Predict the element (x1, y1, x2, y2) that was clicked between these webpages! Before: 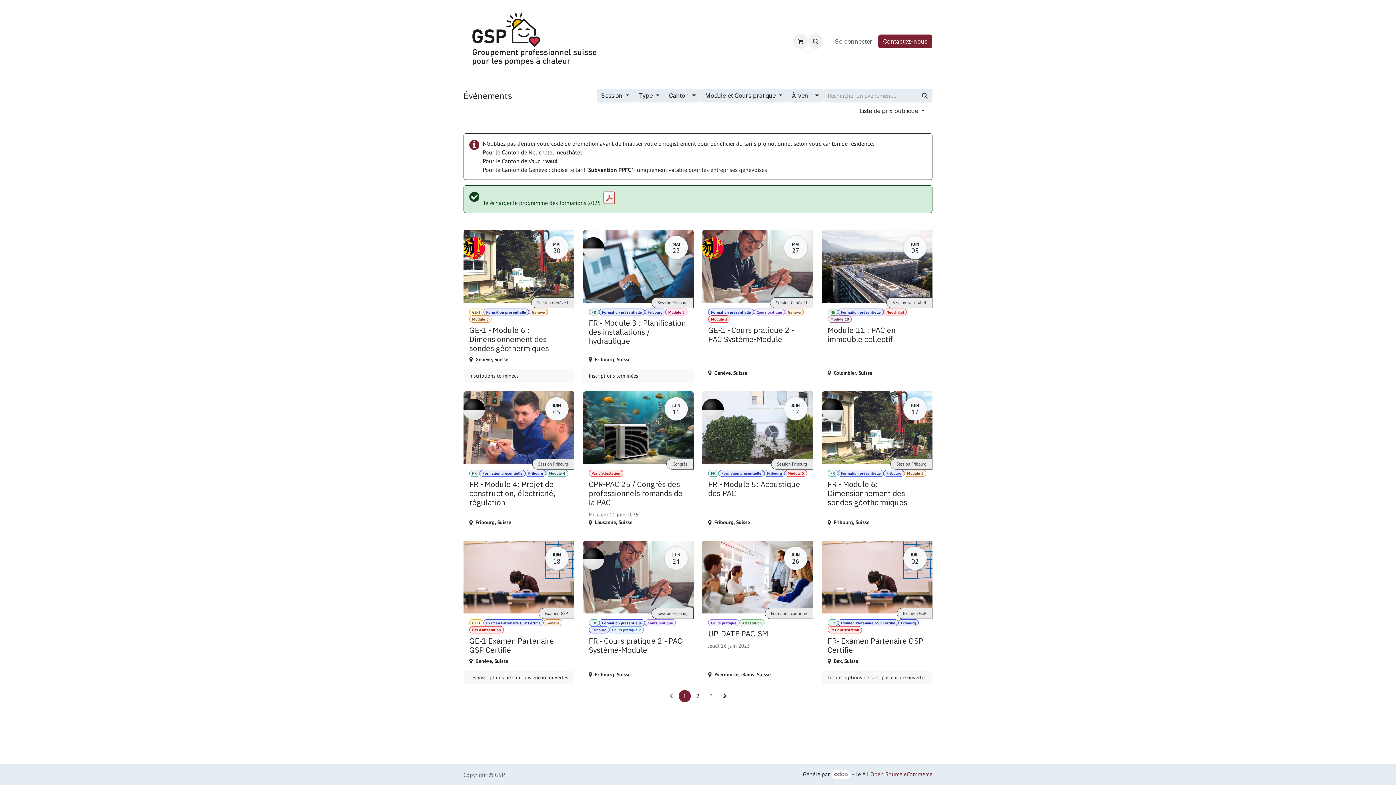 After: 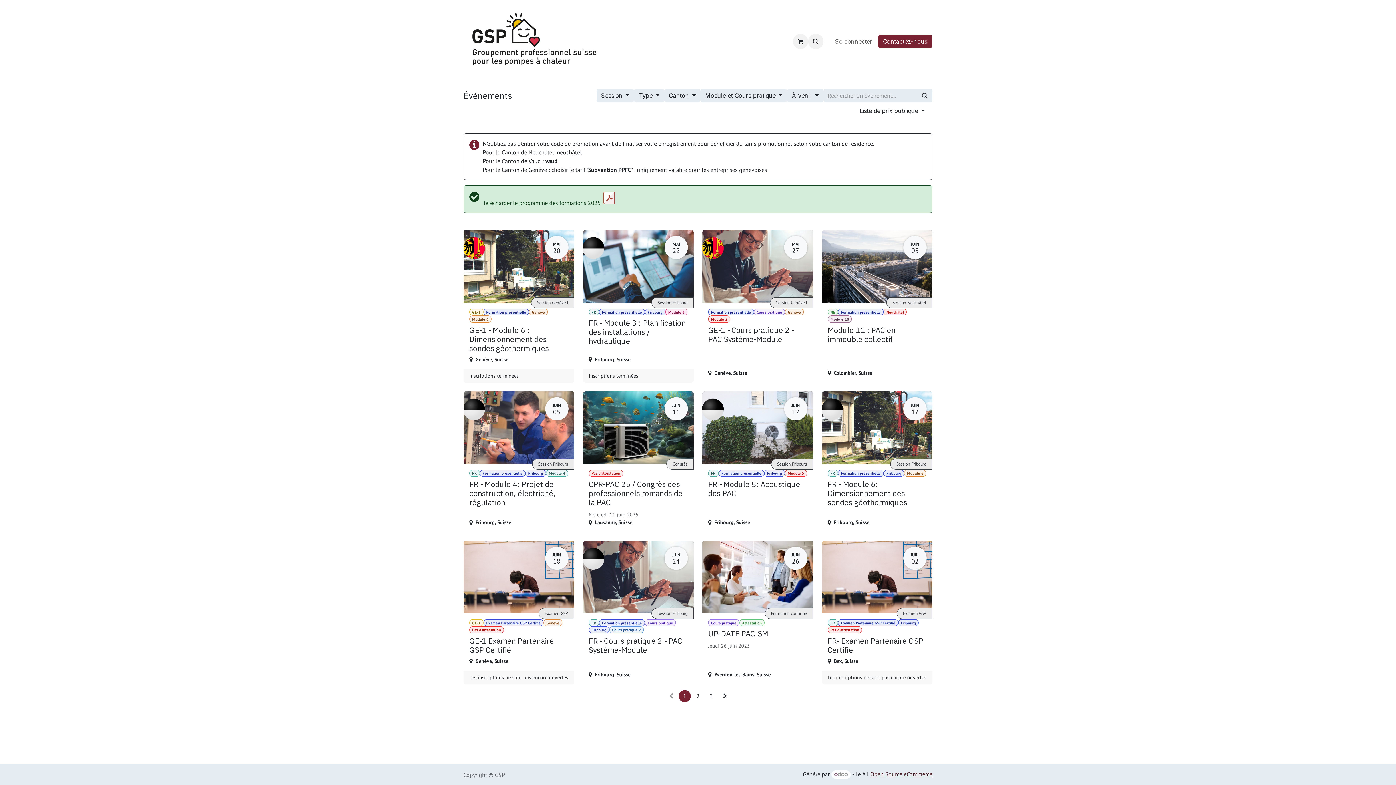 Action: bbox: (870, 771, 932, 778) label: Open Source eCommerce